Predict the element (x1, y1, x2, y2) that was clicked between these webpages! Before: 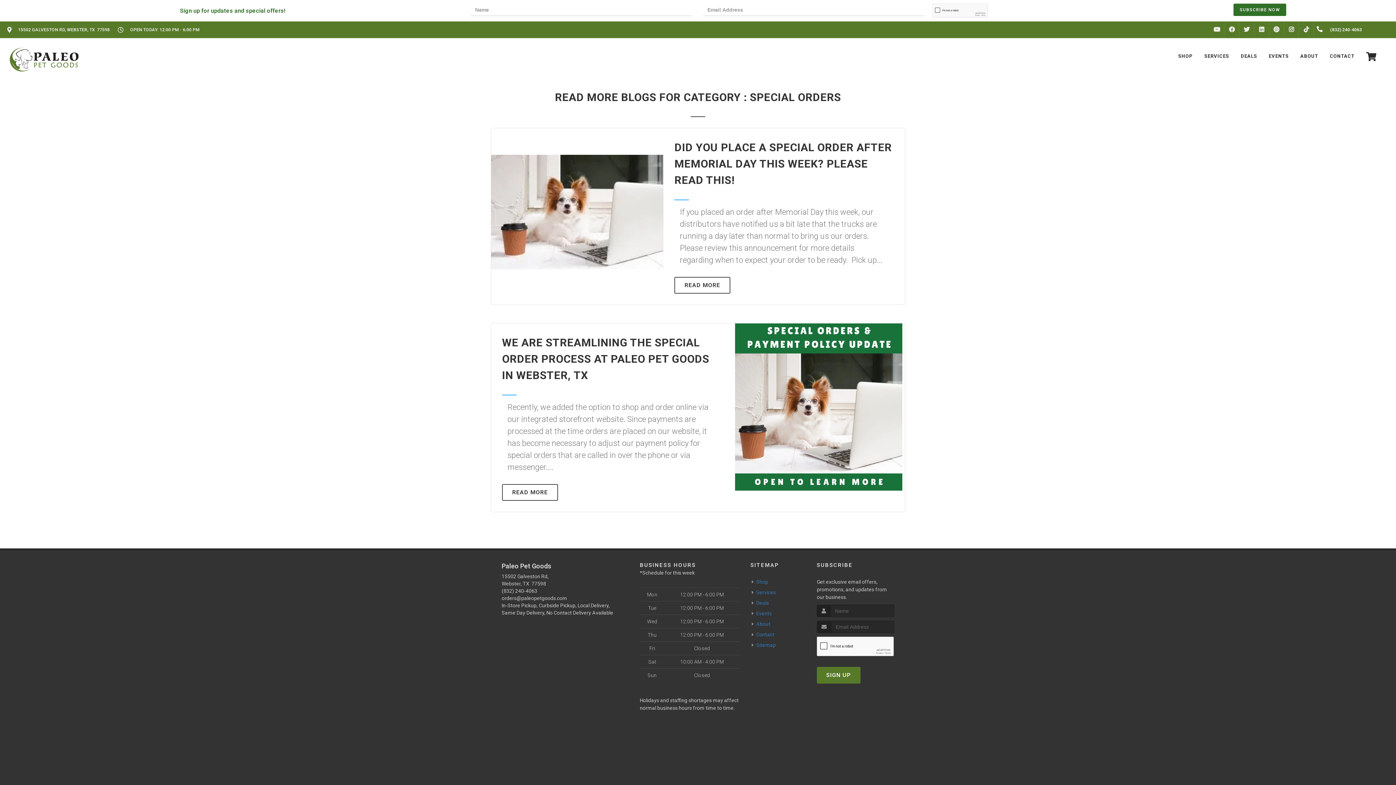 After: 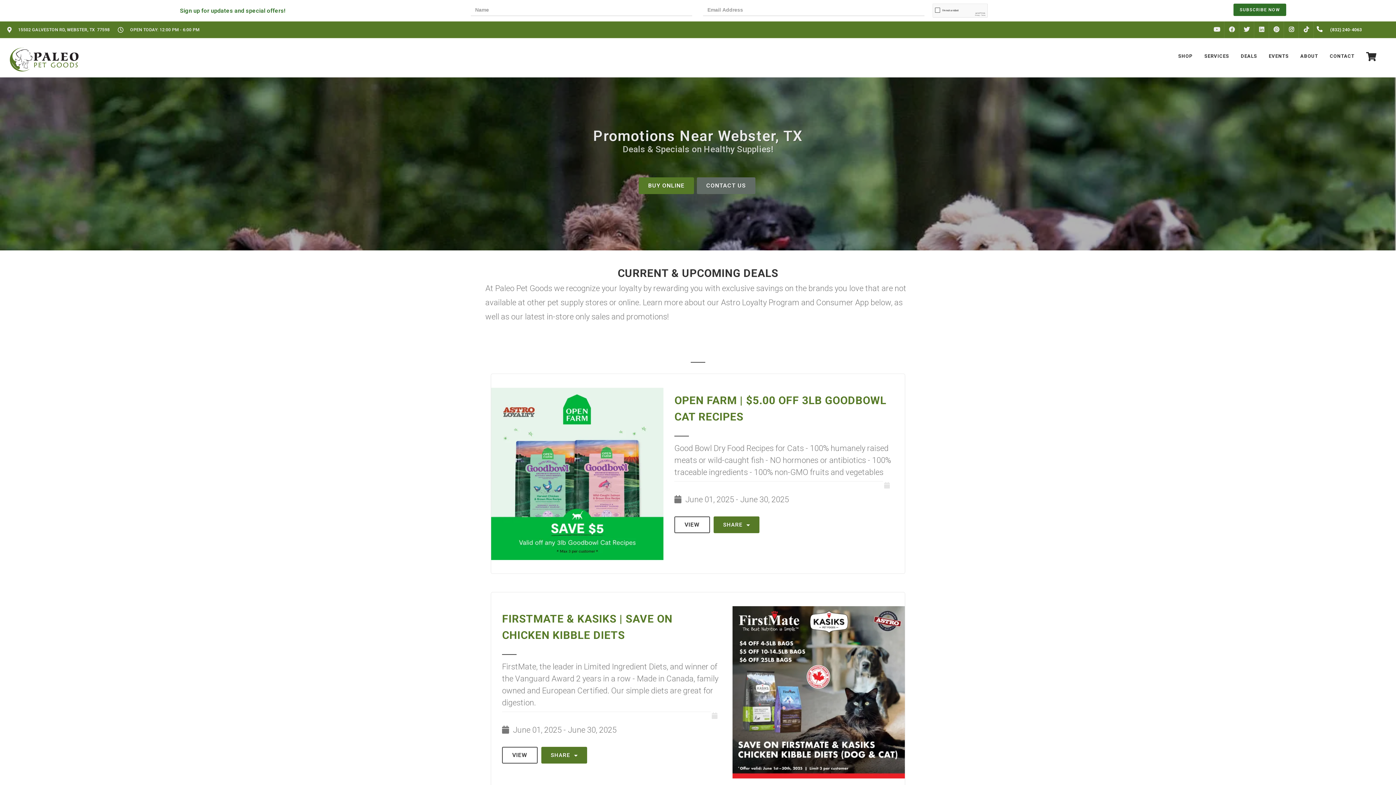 Action: label: Deals bbox: (752, 599, 770, 607)